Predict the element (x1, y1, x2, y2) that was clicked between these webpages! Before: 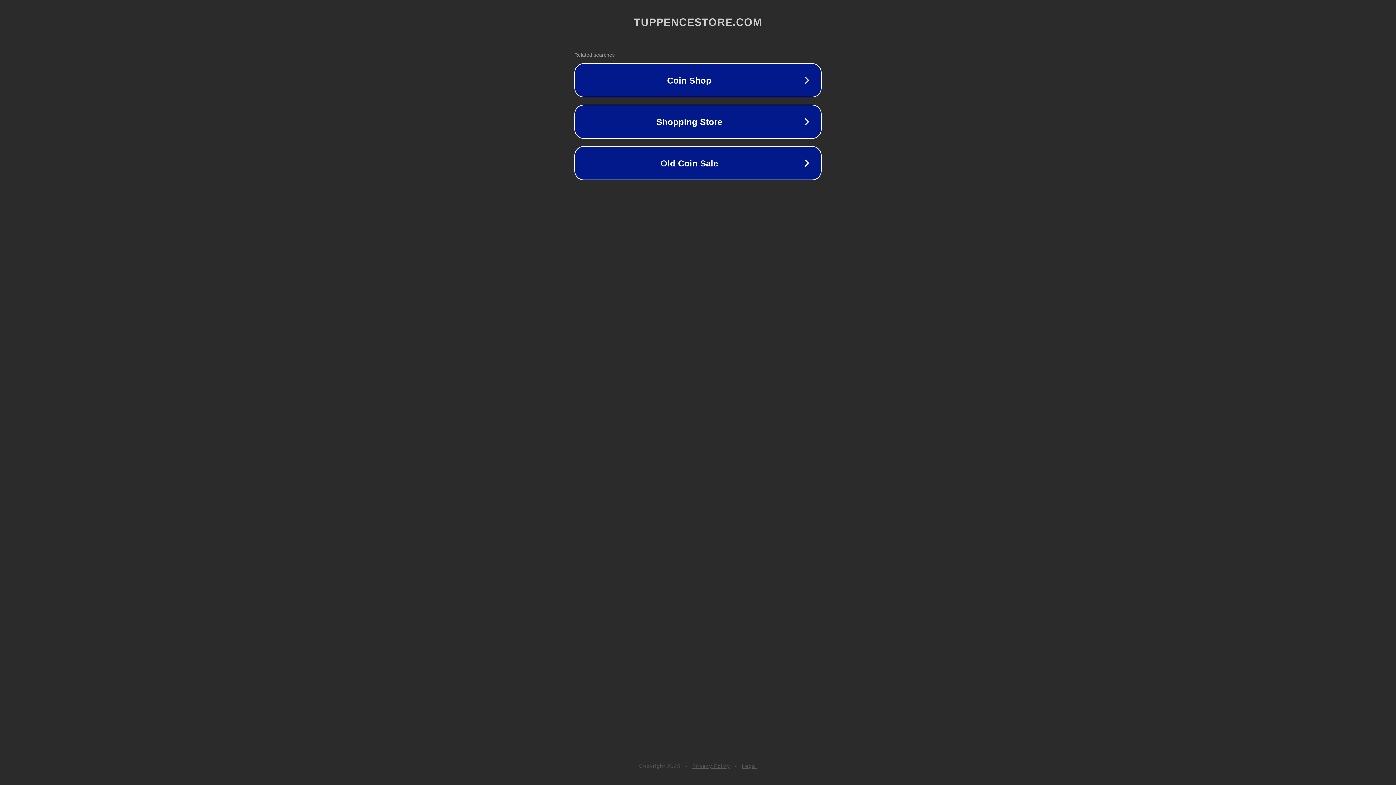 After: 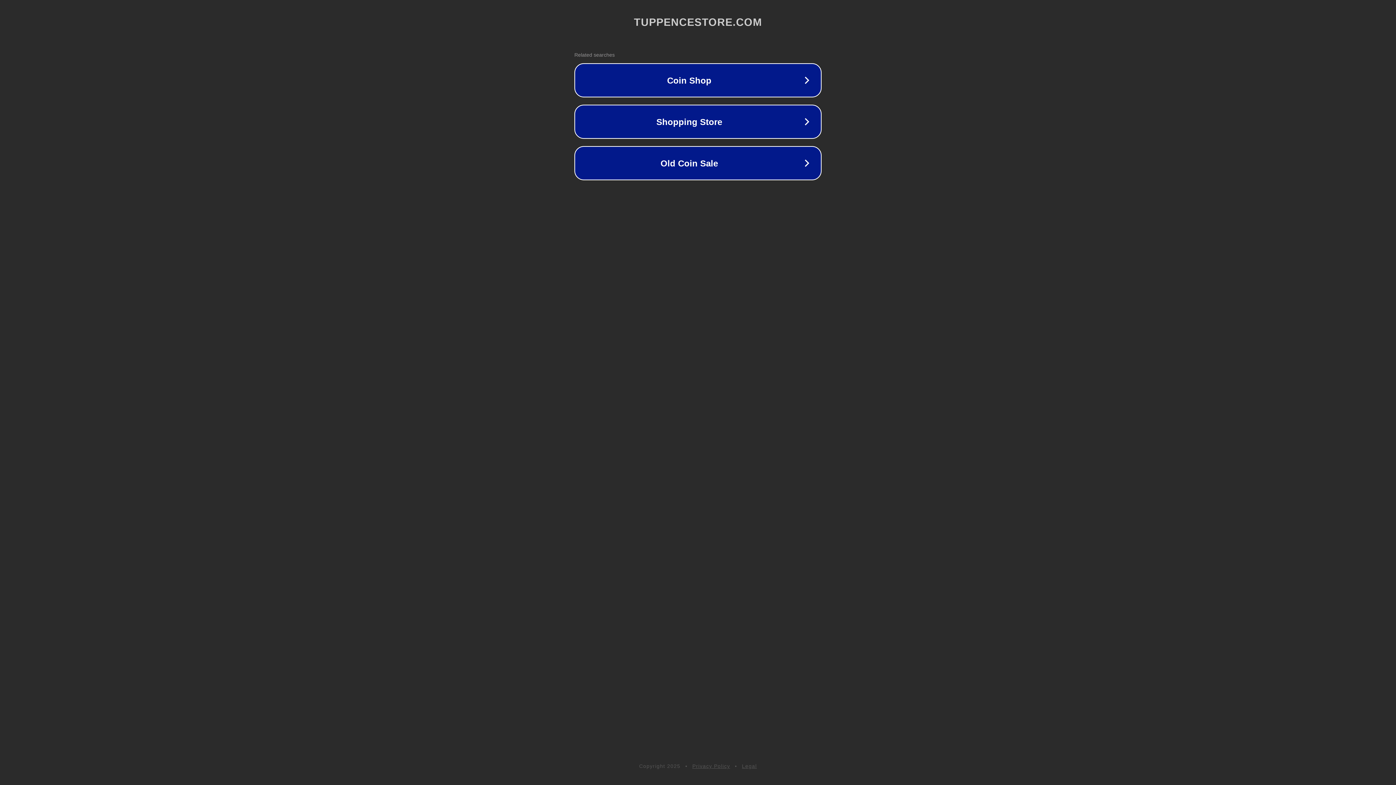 Action: bbox: (742, 763, 757, 769) label: Legal